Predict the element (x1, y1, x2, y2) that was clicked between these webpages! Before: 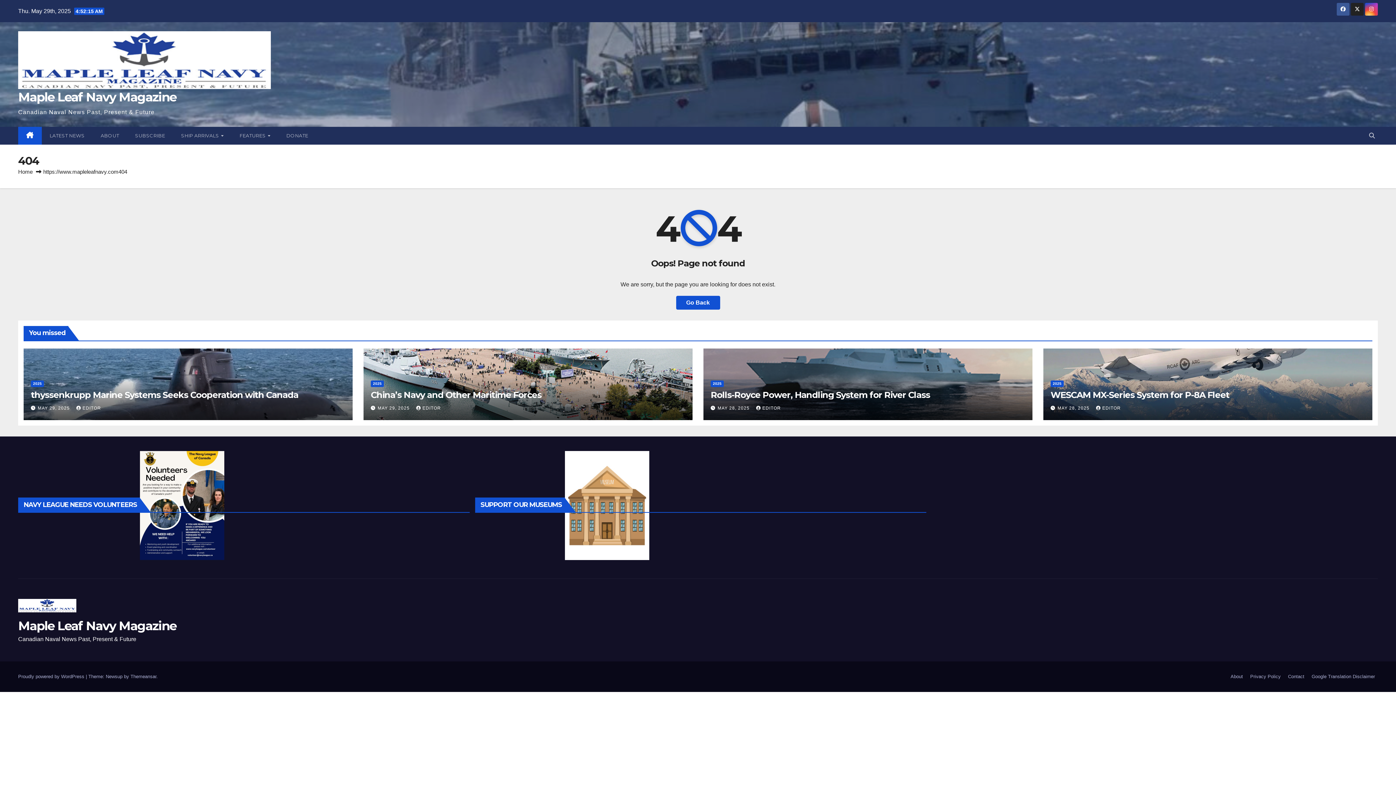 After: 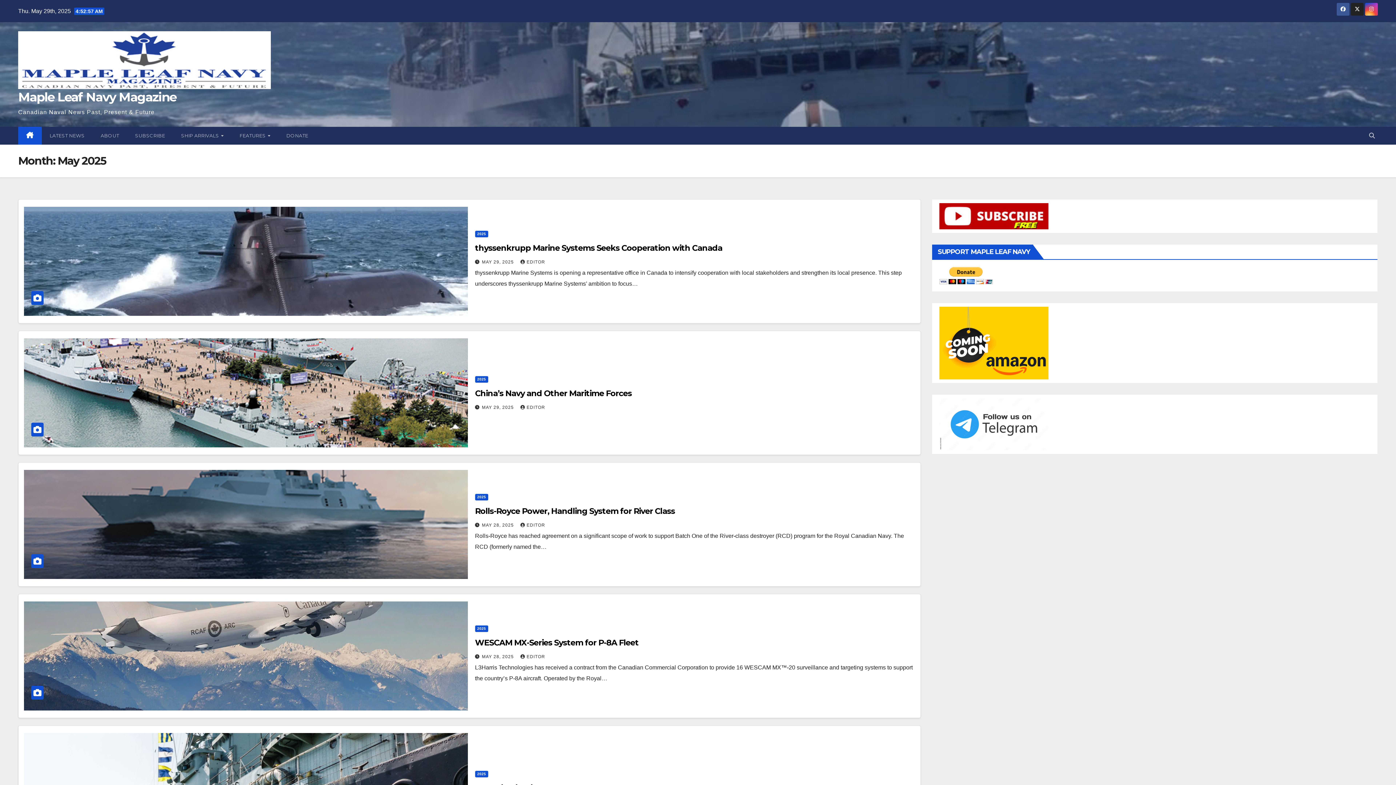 Action: label: MAY 28, 2025  bbox: (717, 405, 751, 410)